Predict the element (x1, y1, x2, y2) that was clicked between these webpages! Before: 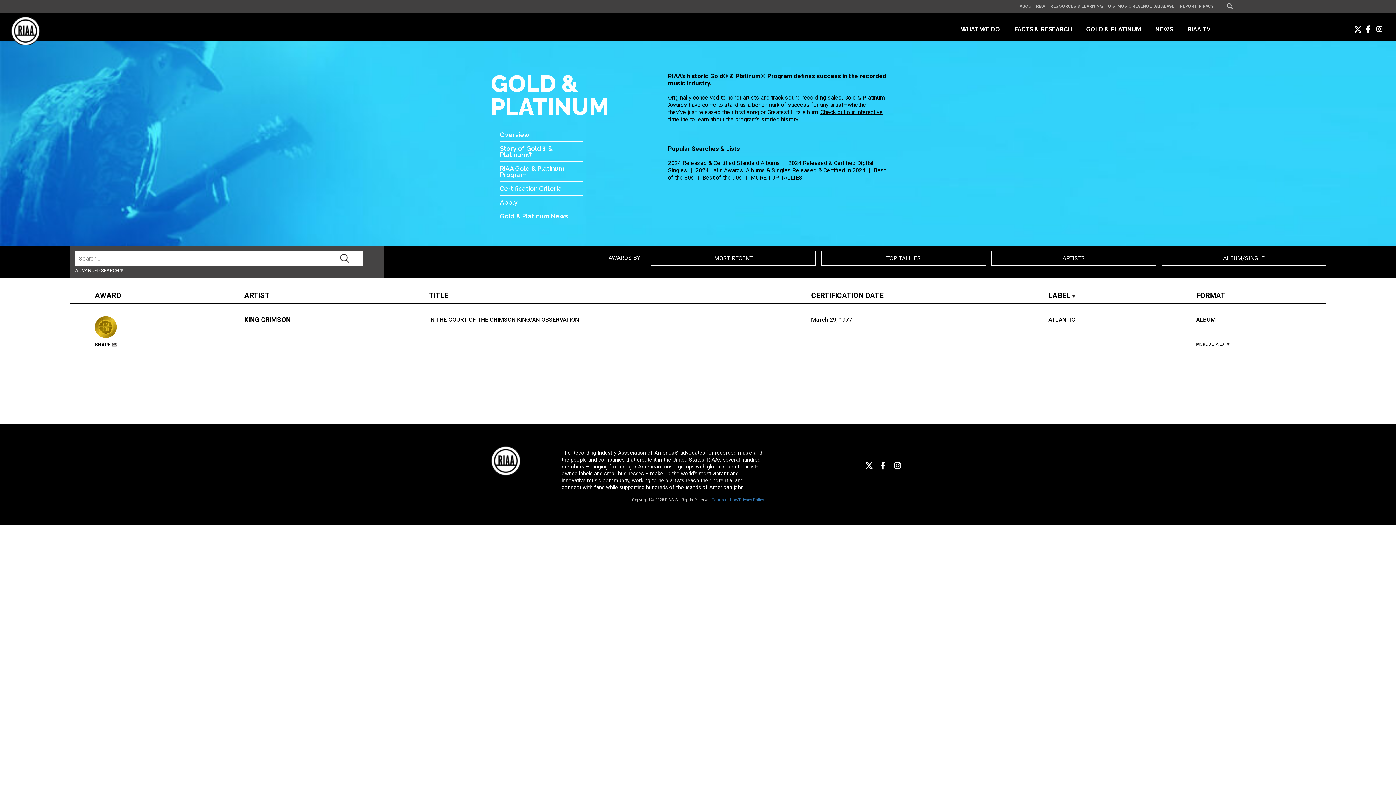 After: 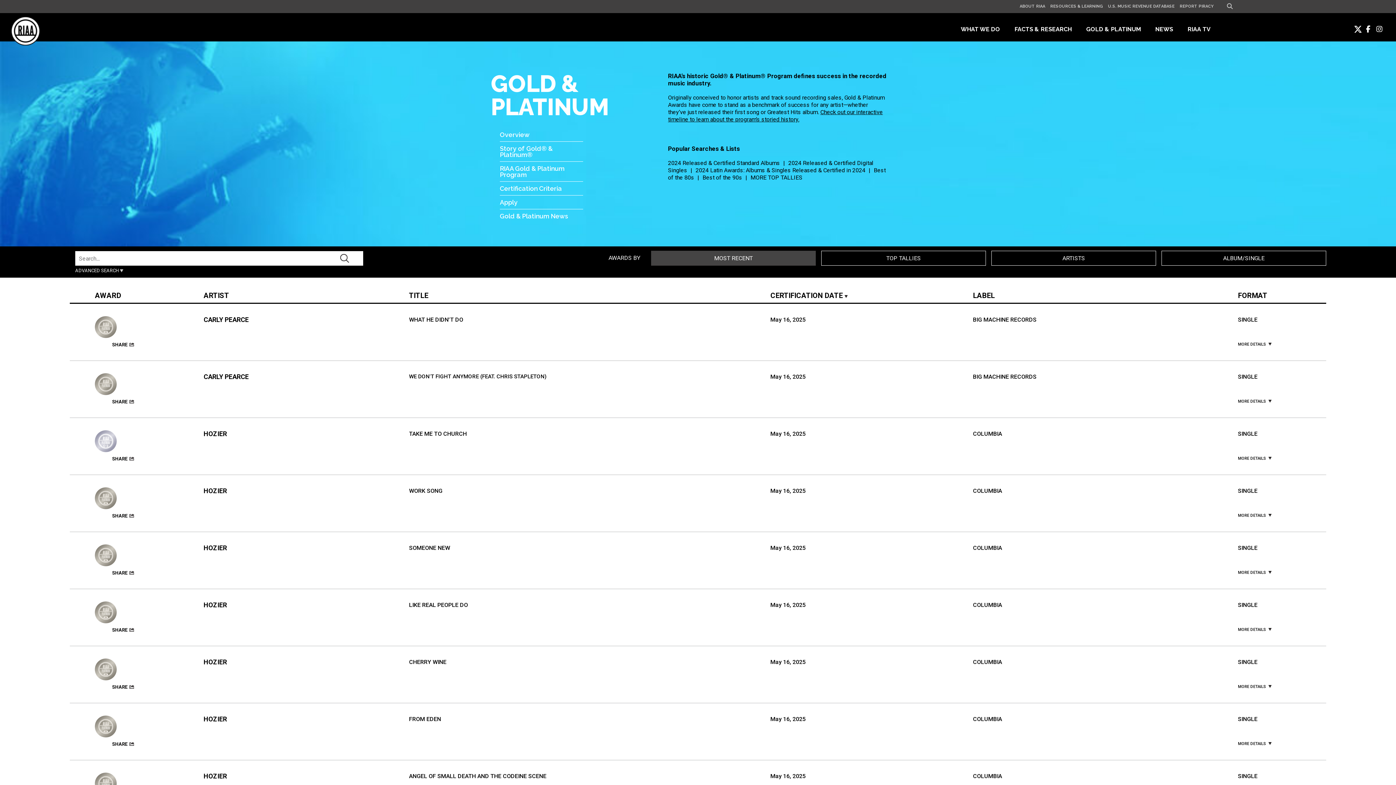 Action: bbox: (1086, 25, 1141, 33) label: GOLD & PLATINUM